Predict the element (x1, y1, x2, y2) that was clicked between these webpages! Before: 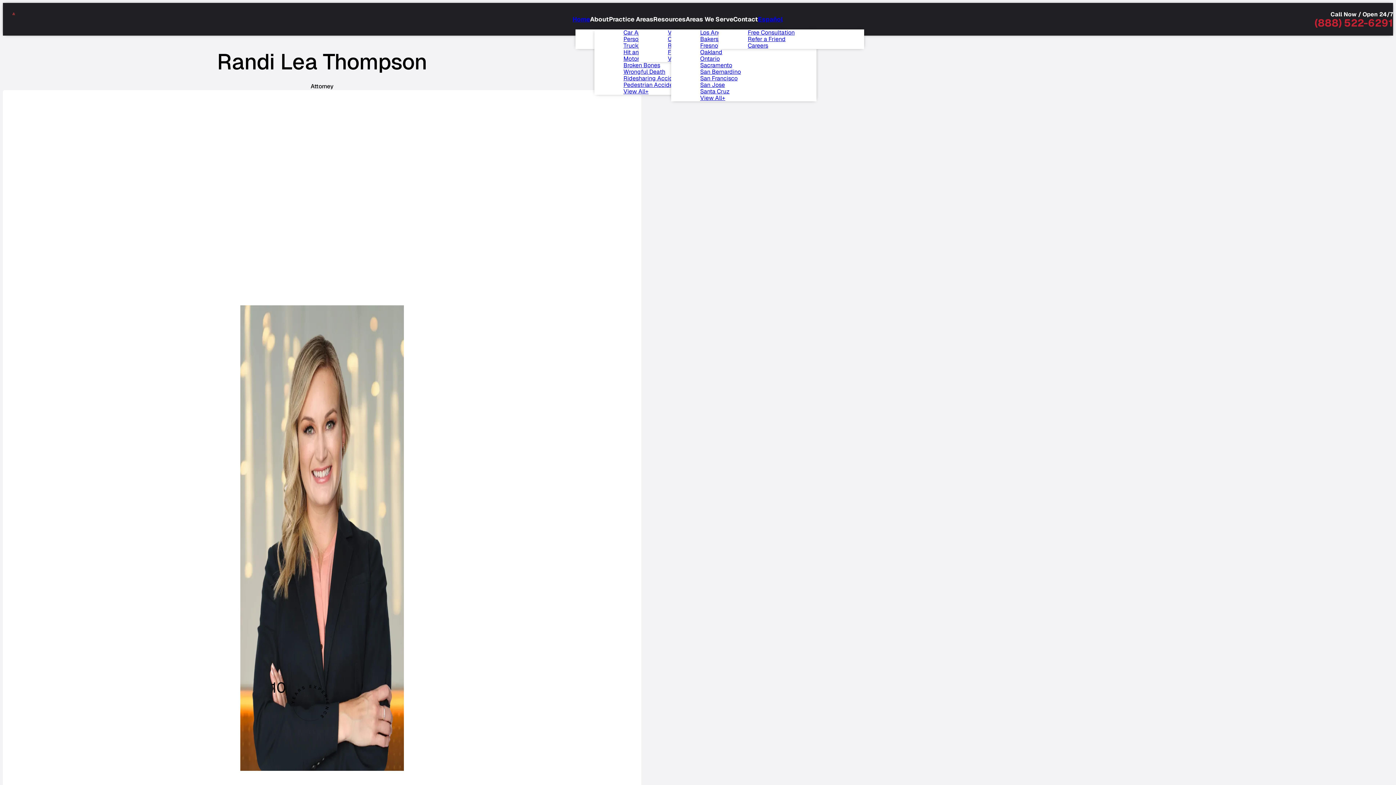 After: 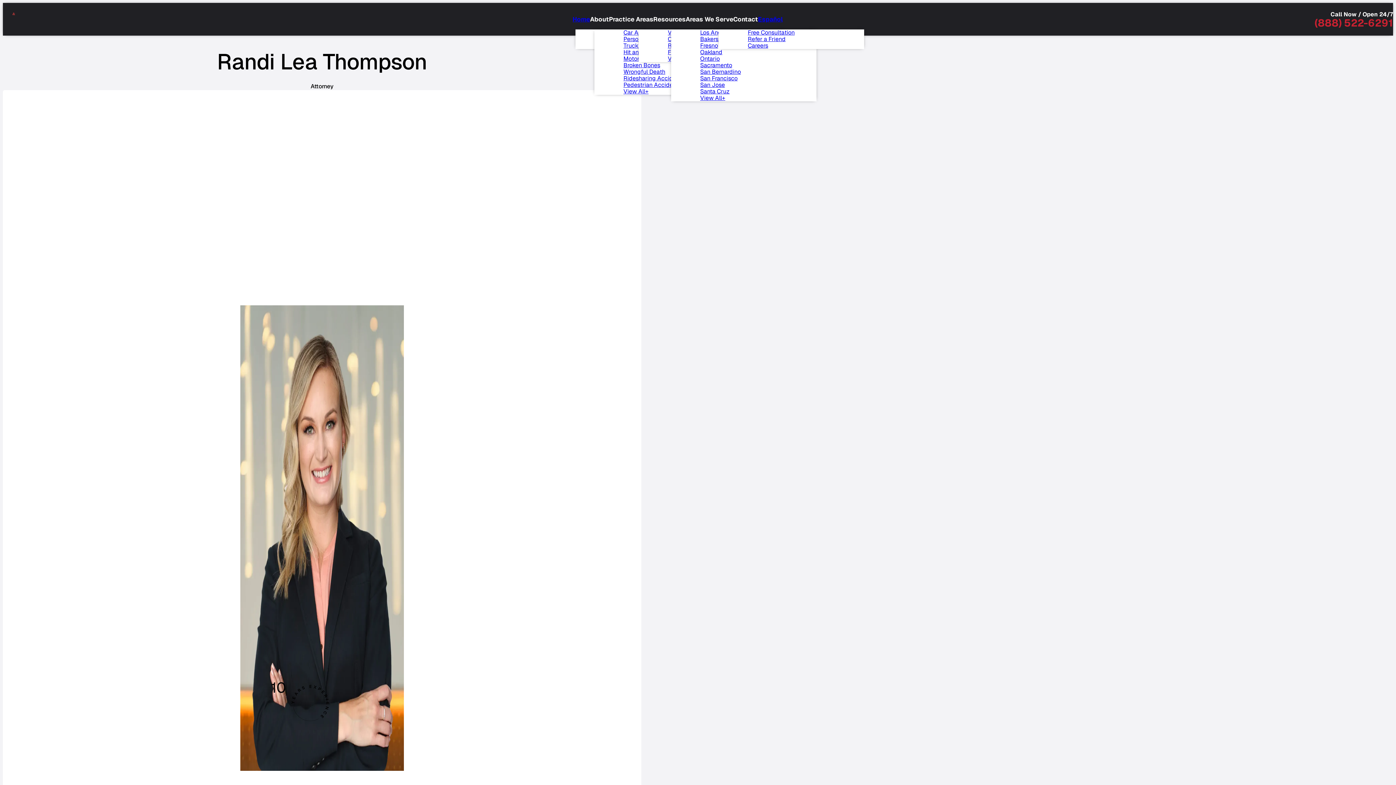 Action: label: Resources bbox: (653, 9, 685, 29)